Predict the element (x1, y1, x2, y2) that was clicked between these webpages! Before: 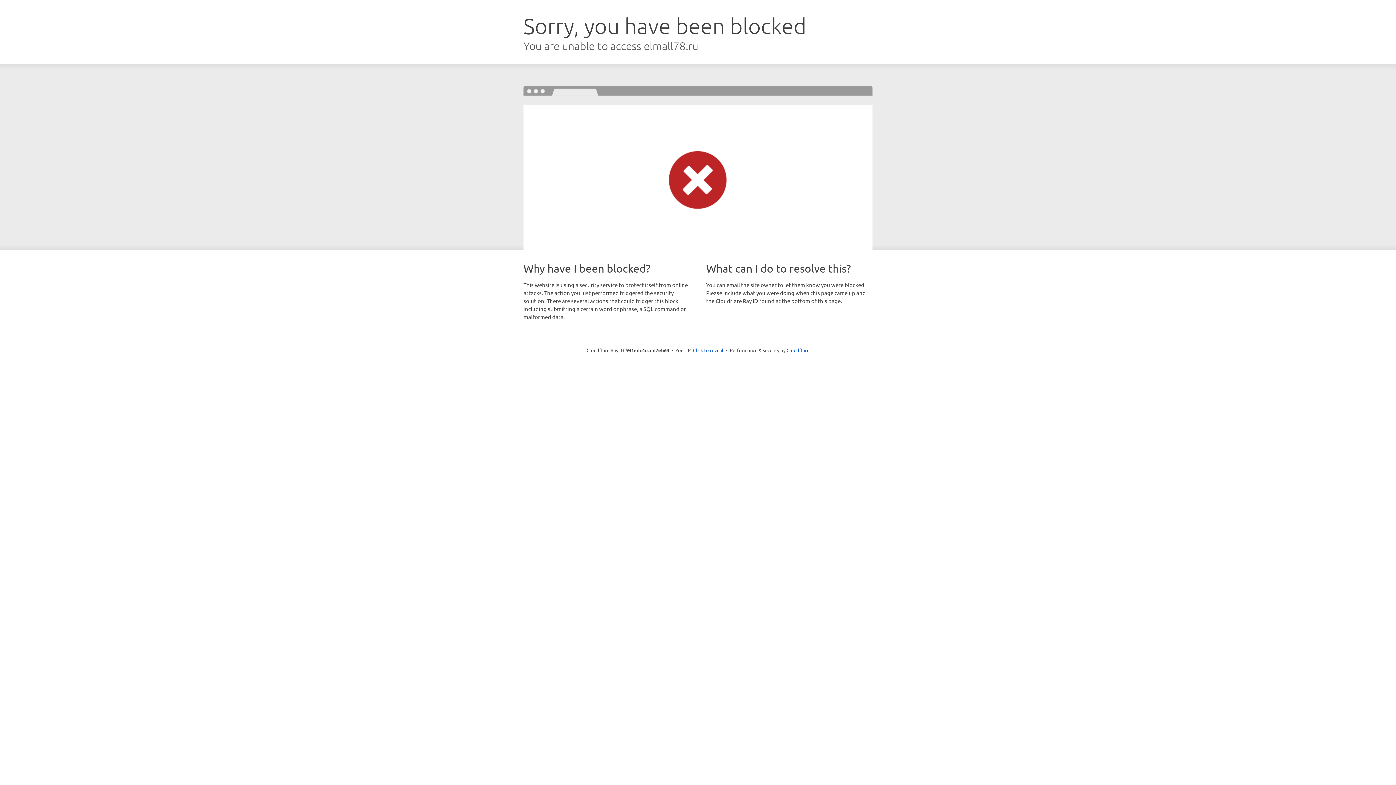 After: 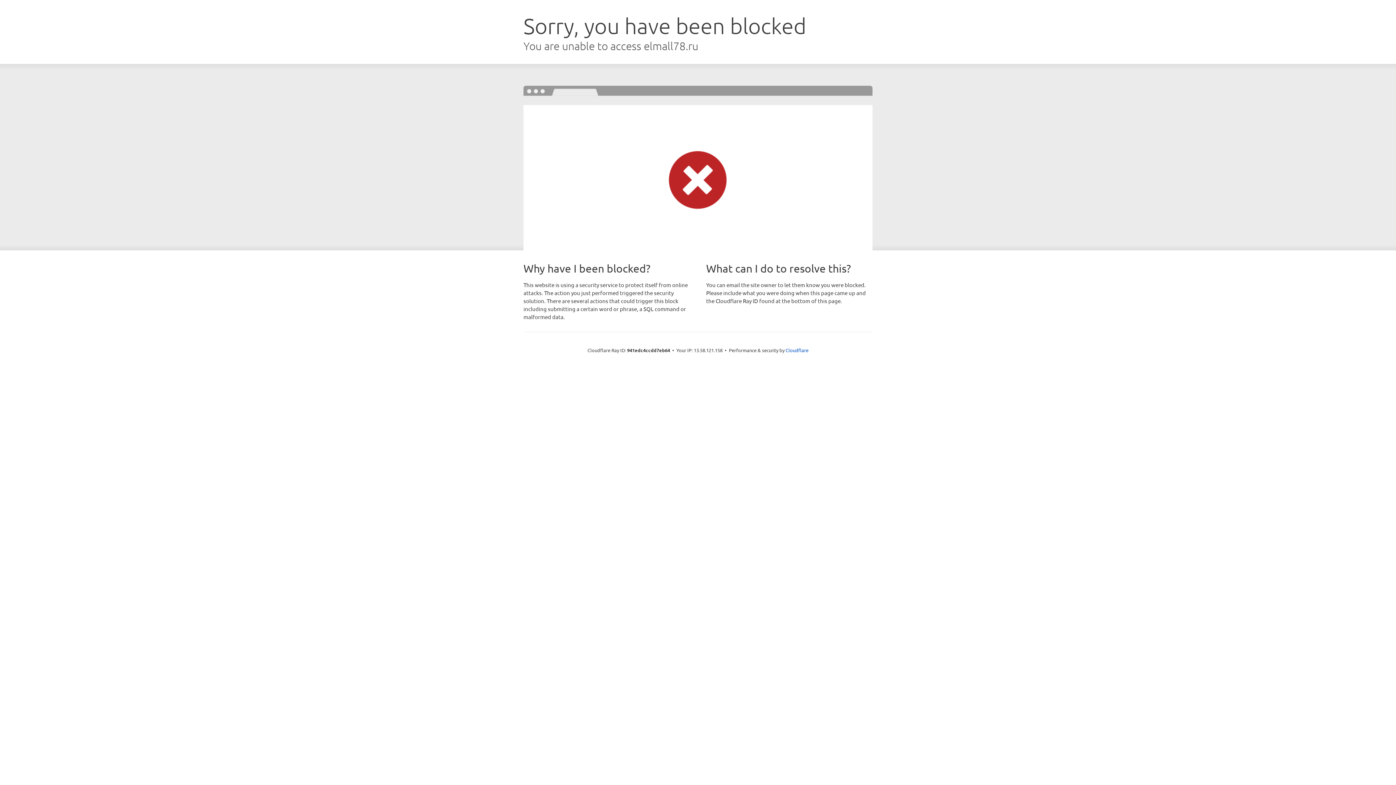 Action: label: Click to reveal bbox: (693, 346, 723, 353)